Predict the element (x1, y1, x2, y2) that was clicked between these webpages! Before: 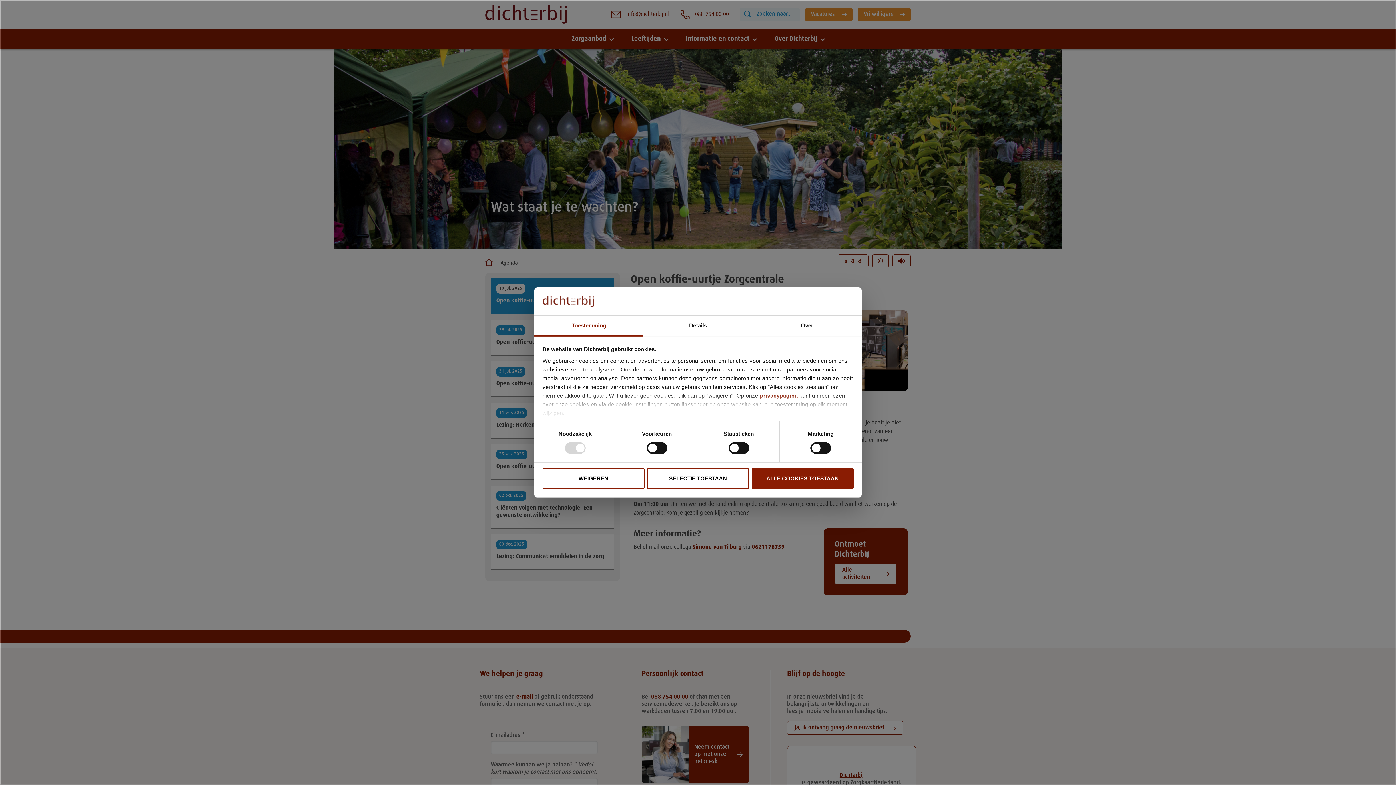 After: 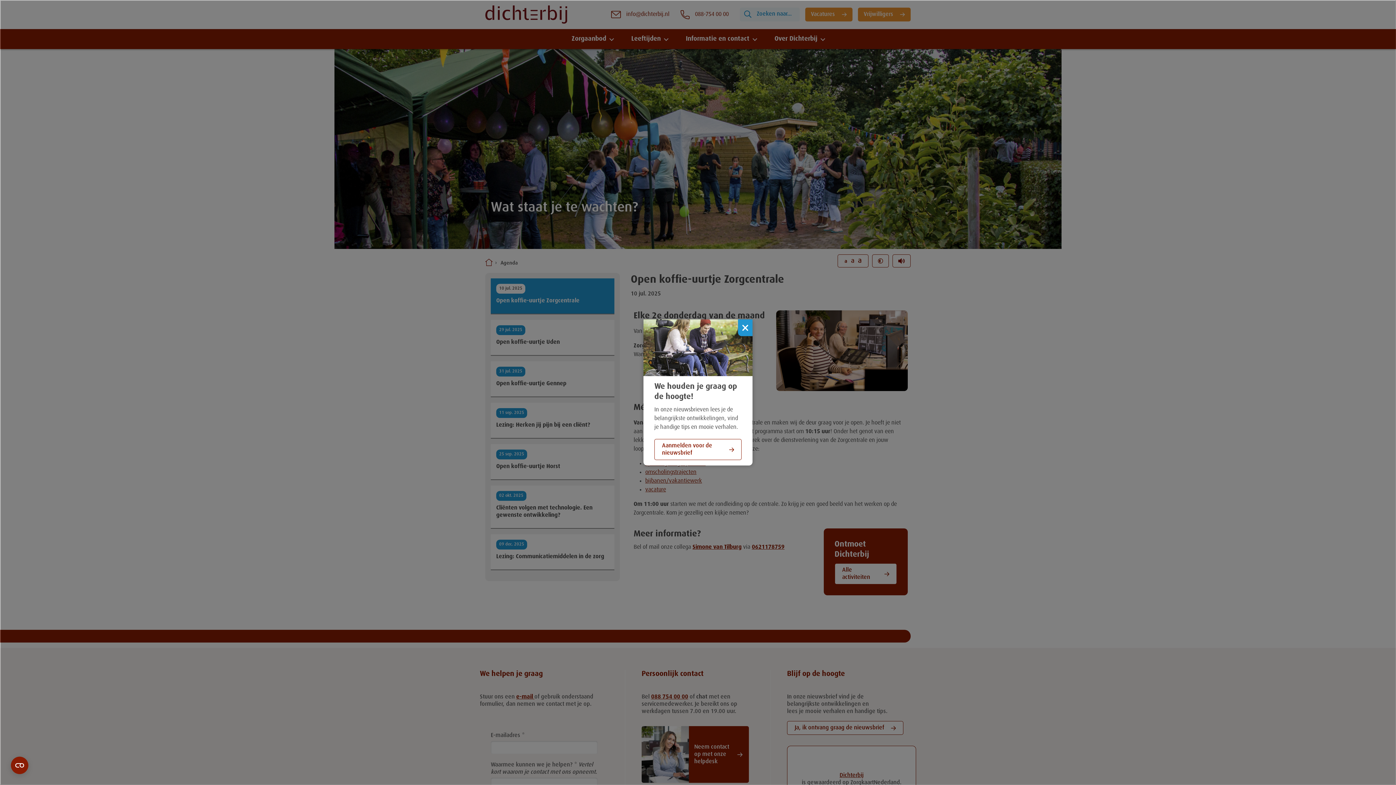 Action: label: ALLE COOKIES TOESTAAN bbox: (751, 468, 853, 489)